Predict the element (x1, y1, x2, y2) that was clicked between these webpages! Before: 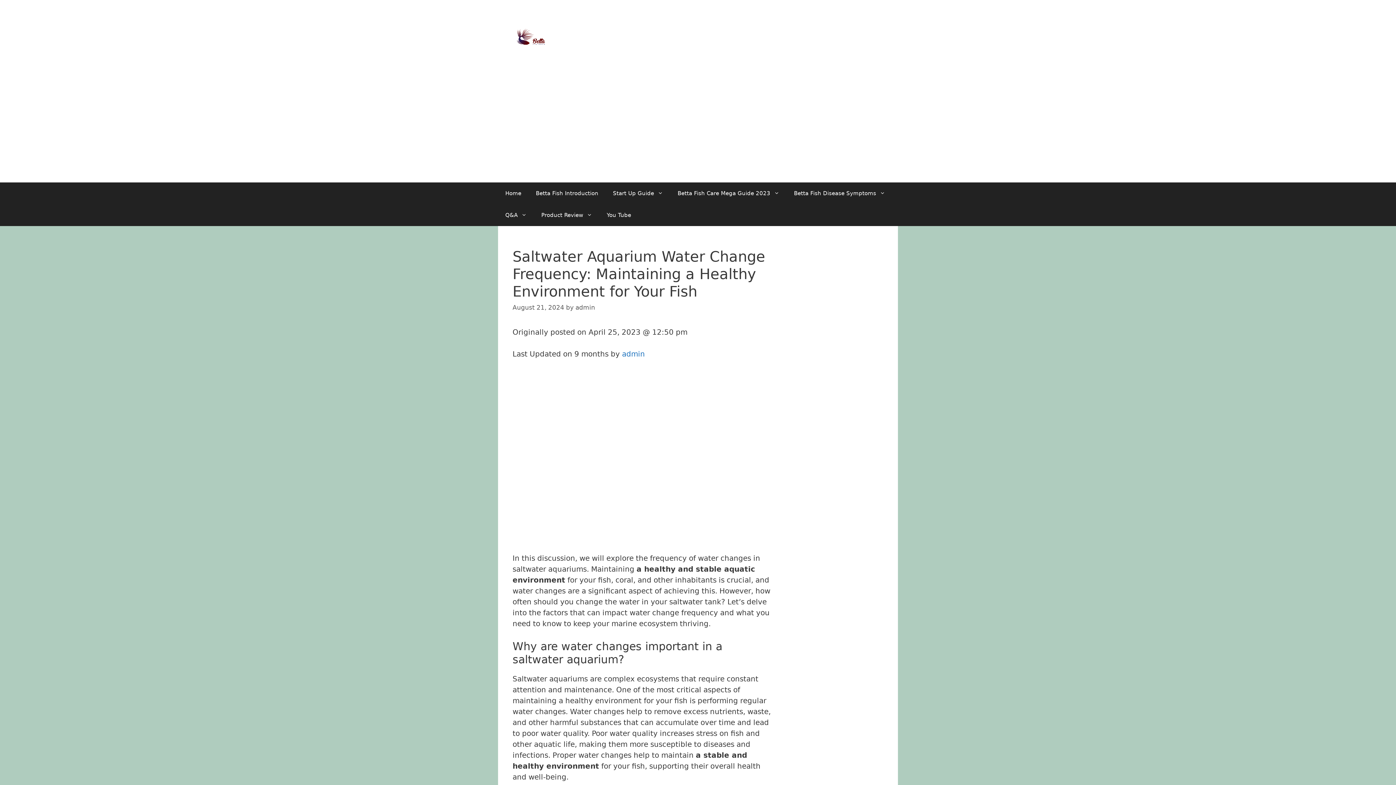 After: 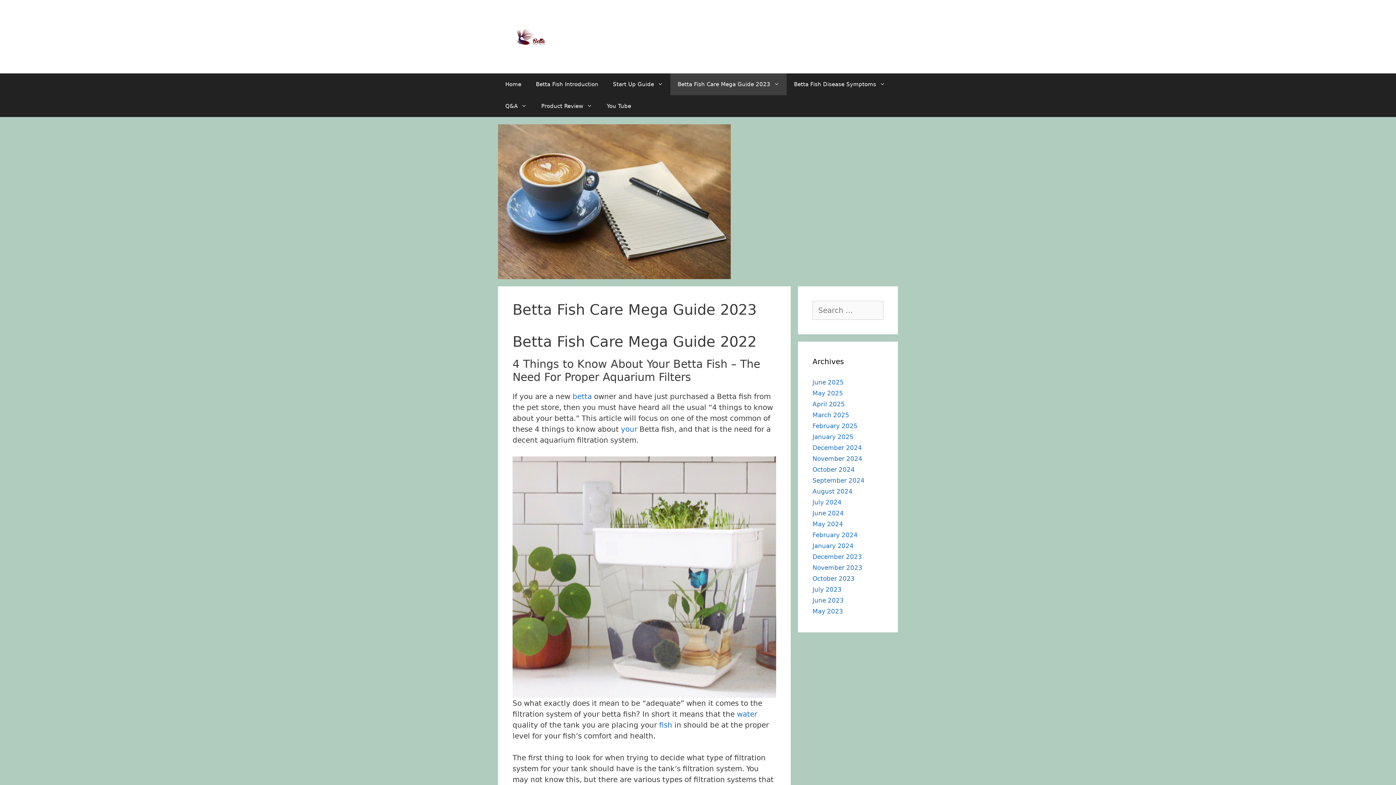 Action: bbox: (670, 182, 786, 204) label: Betta Fish Care Mega Guide 2023